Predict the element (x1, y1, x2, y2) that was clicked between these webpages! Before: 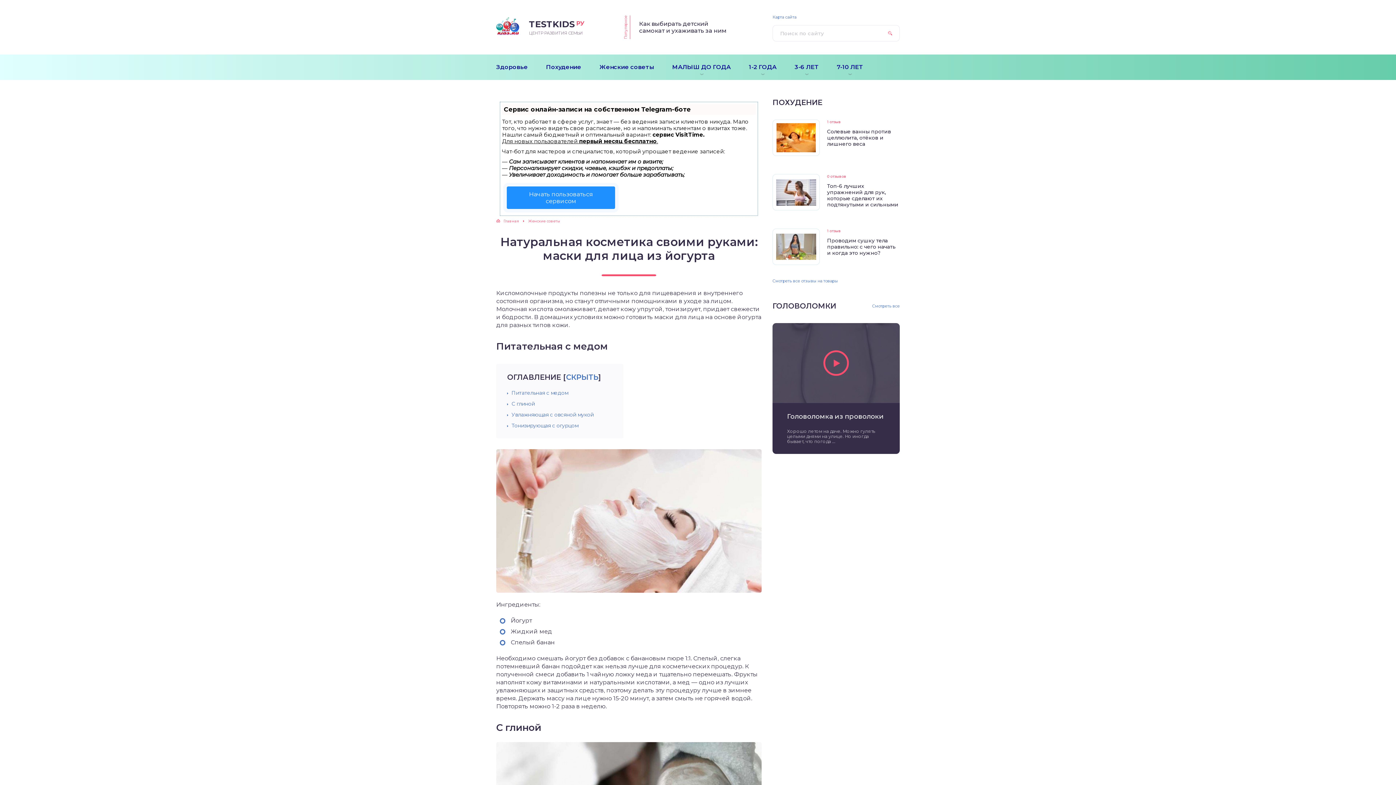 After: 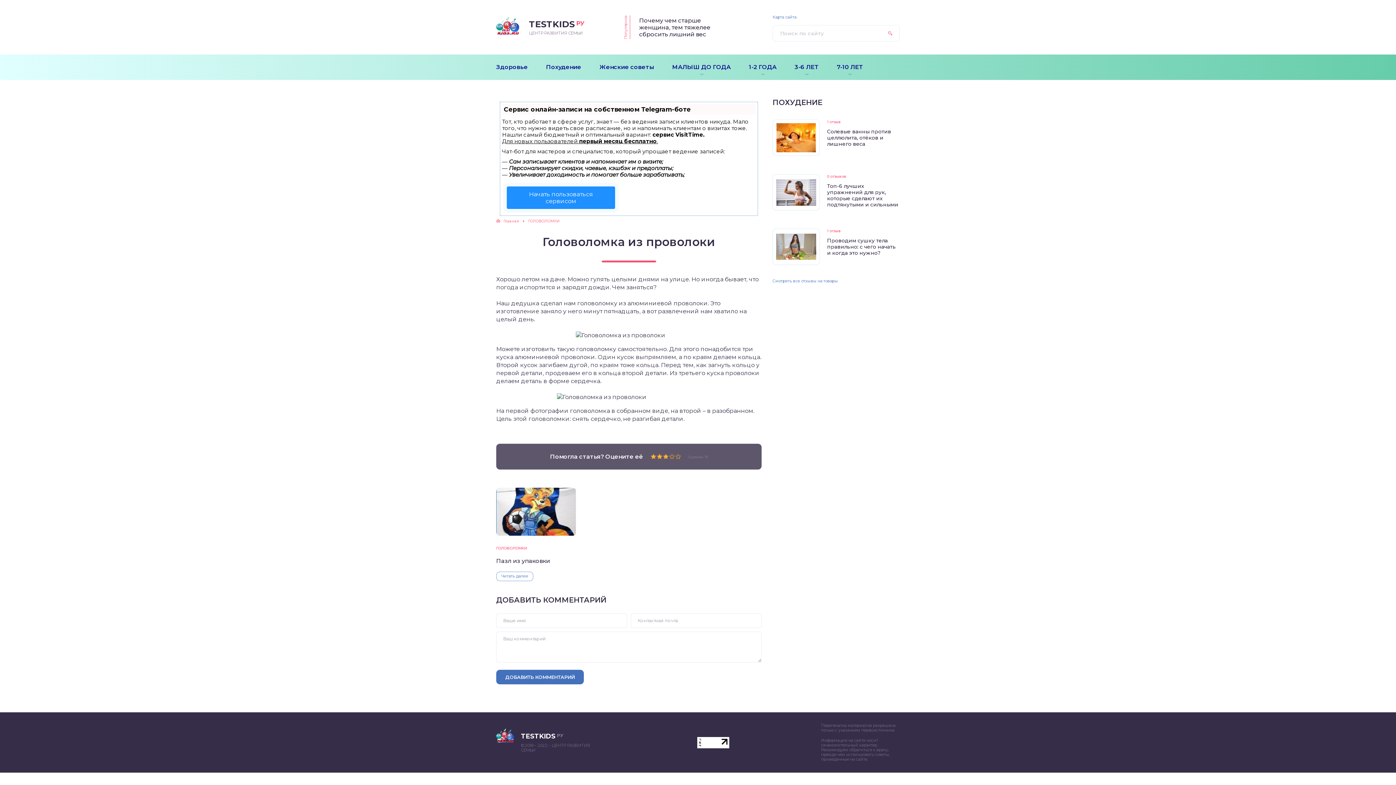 Action: label: Головоломка из проволоки bbox: (787, 412, 884, 420)